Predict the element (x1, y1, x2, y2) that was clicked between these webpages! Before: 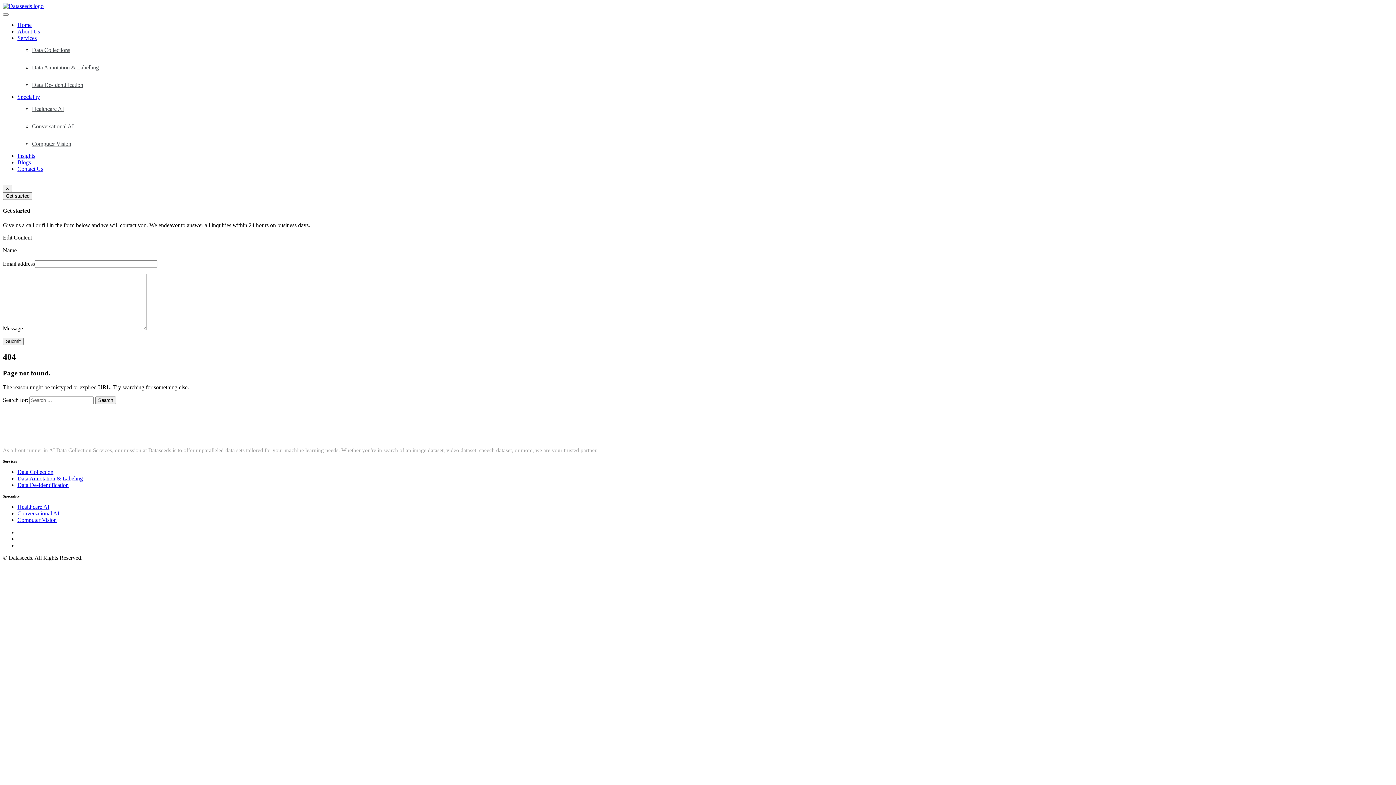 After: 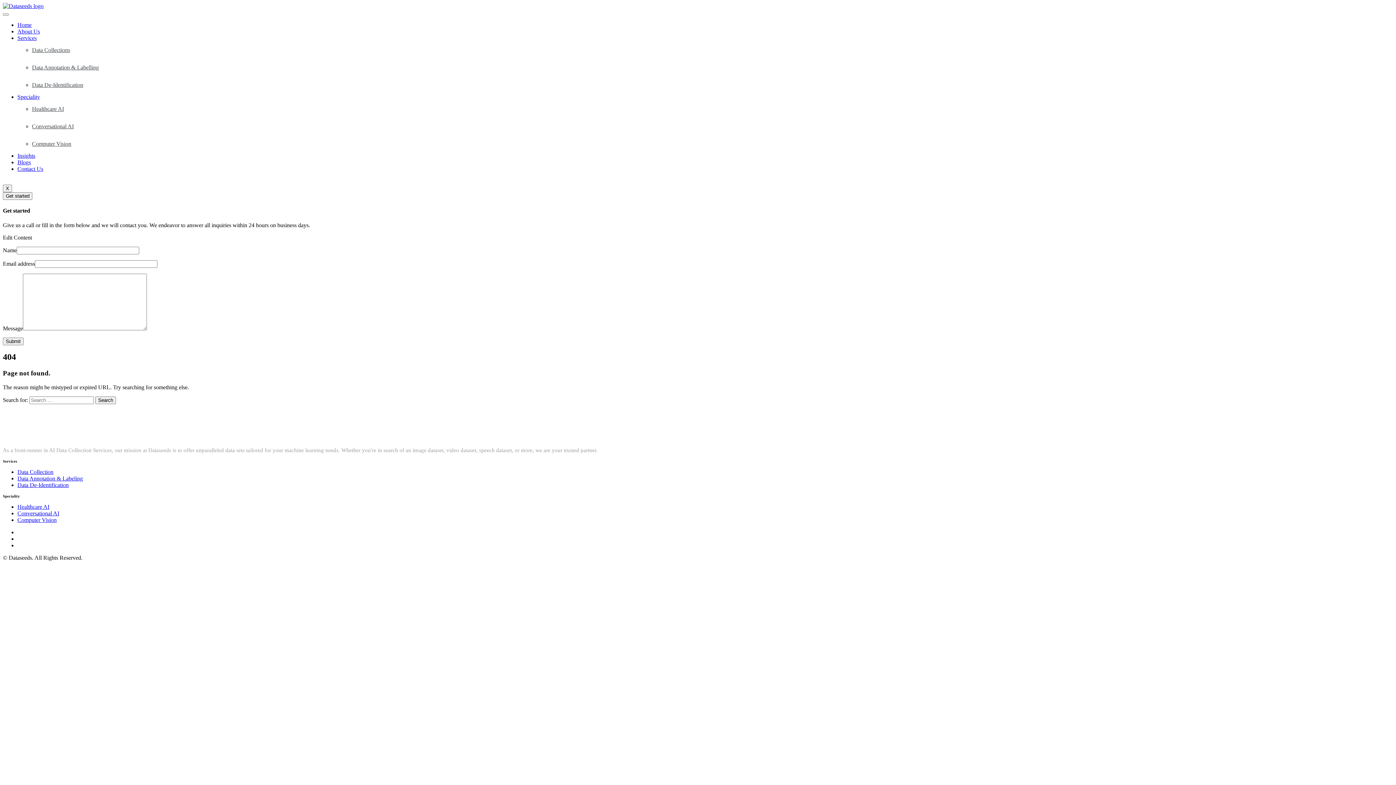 Action: bbox: (32, 140, 71, 146) label: Computer Vision